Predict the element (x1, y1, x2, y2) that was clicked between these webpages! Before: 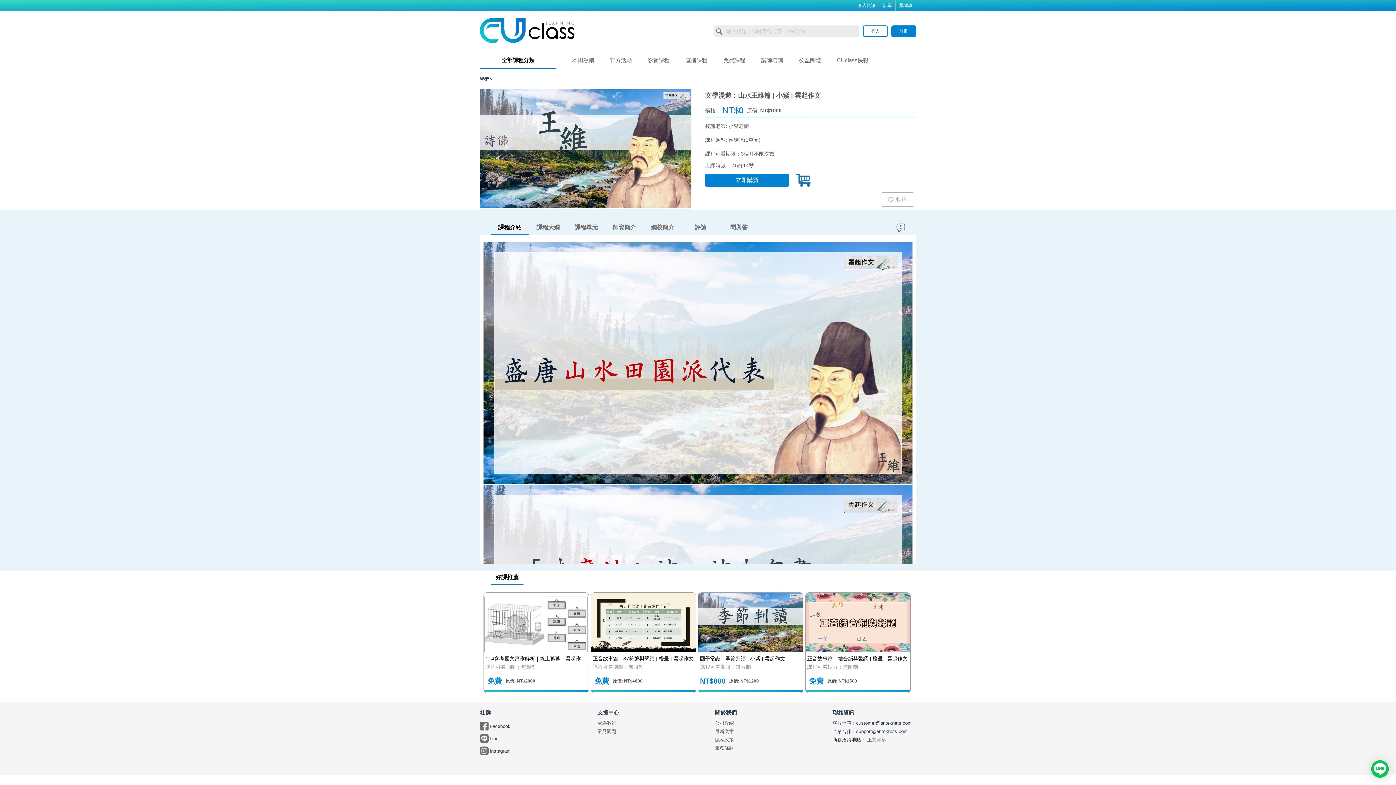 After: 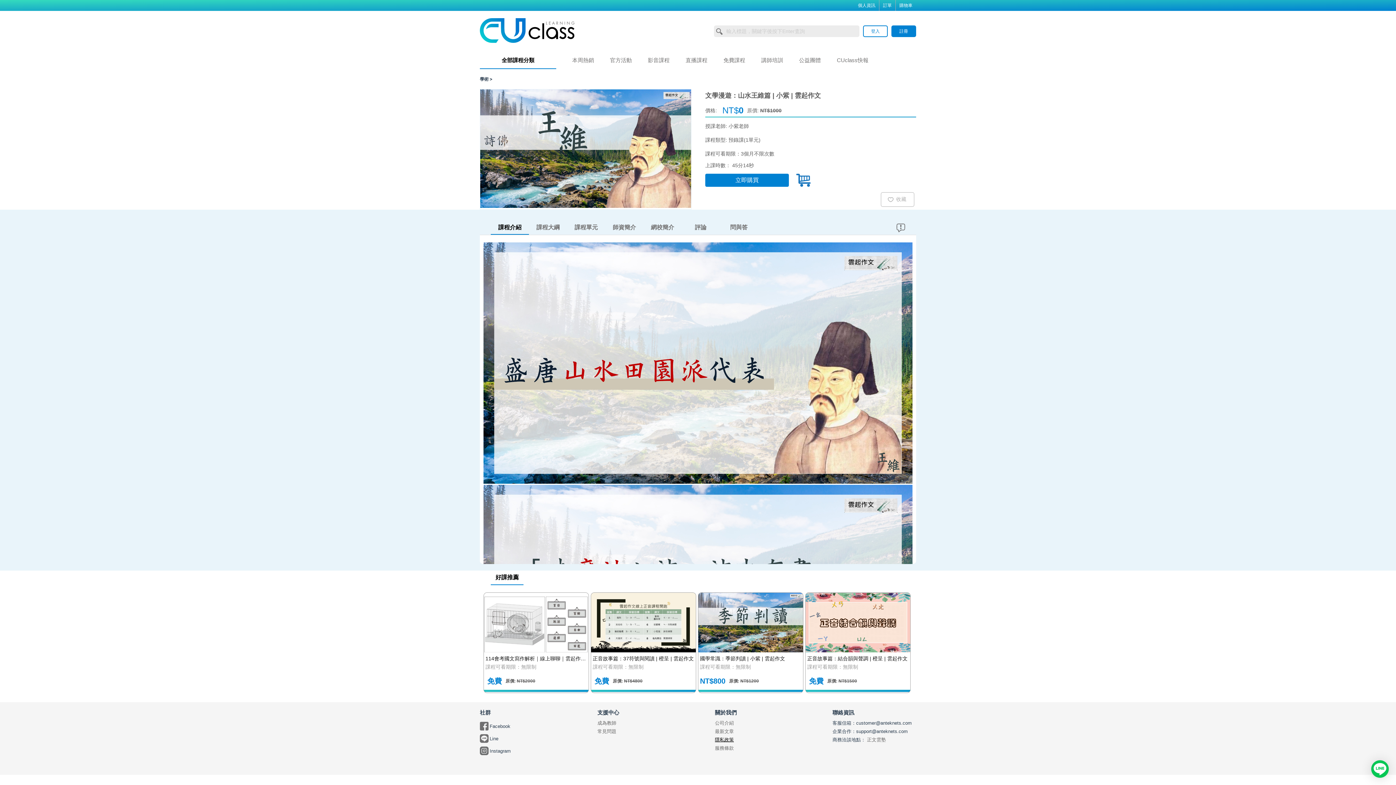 Action: bbox: (715, 636, 734, 642) label: 隱私政策